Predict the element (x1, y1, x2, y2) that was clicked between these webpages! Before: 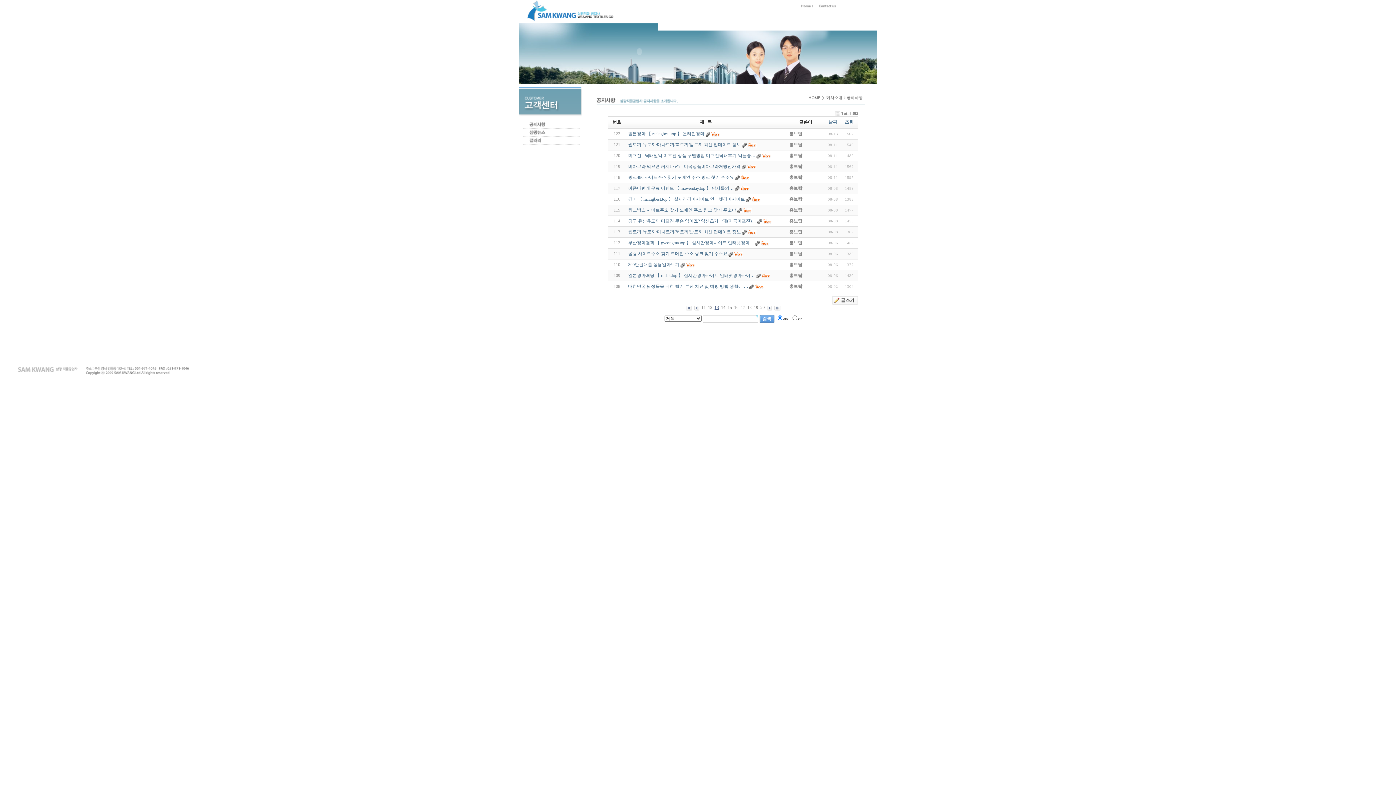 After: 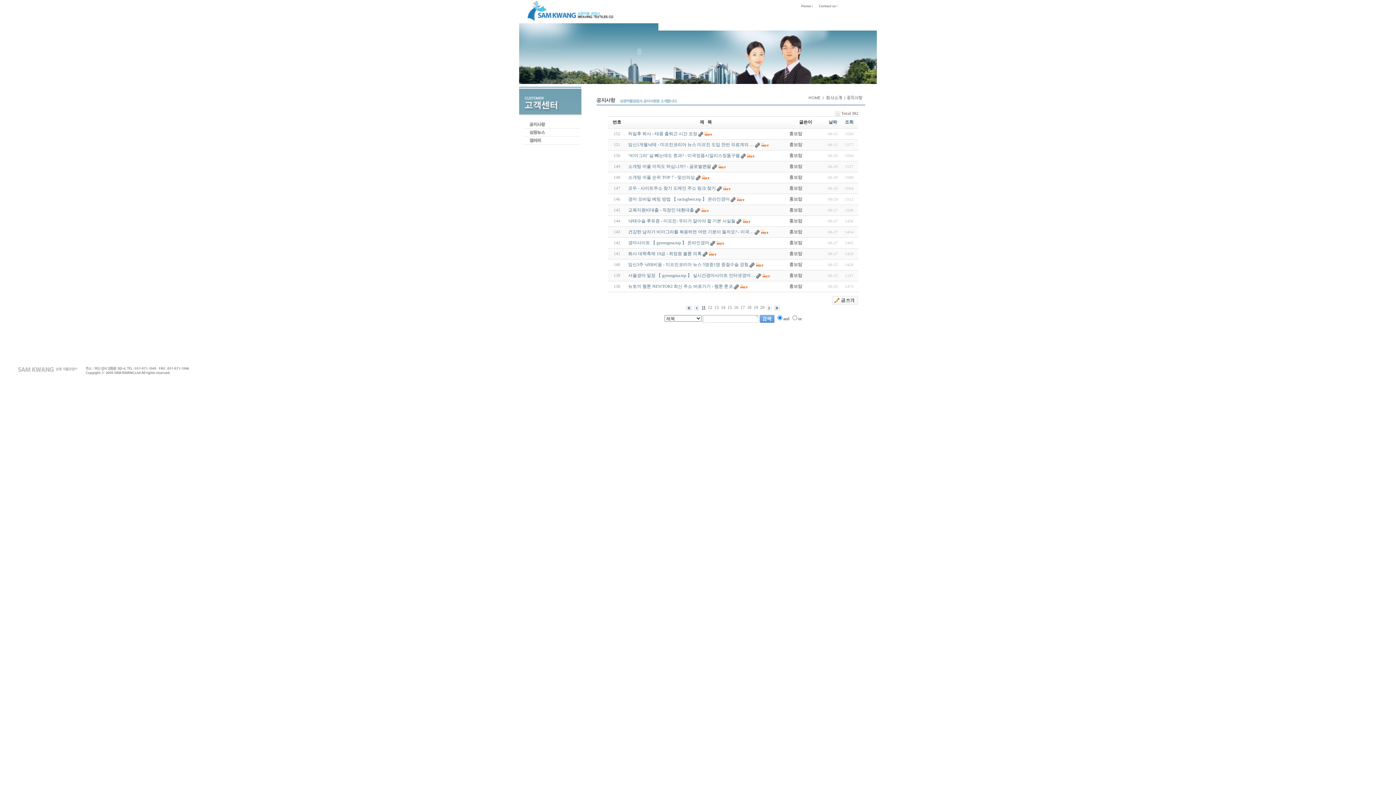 Action: bbox: (701, 305, 706, 310) label: 11